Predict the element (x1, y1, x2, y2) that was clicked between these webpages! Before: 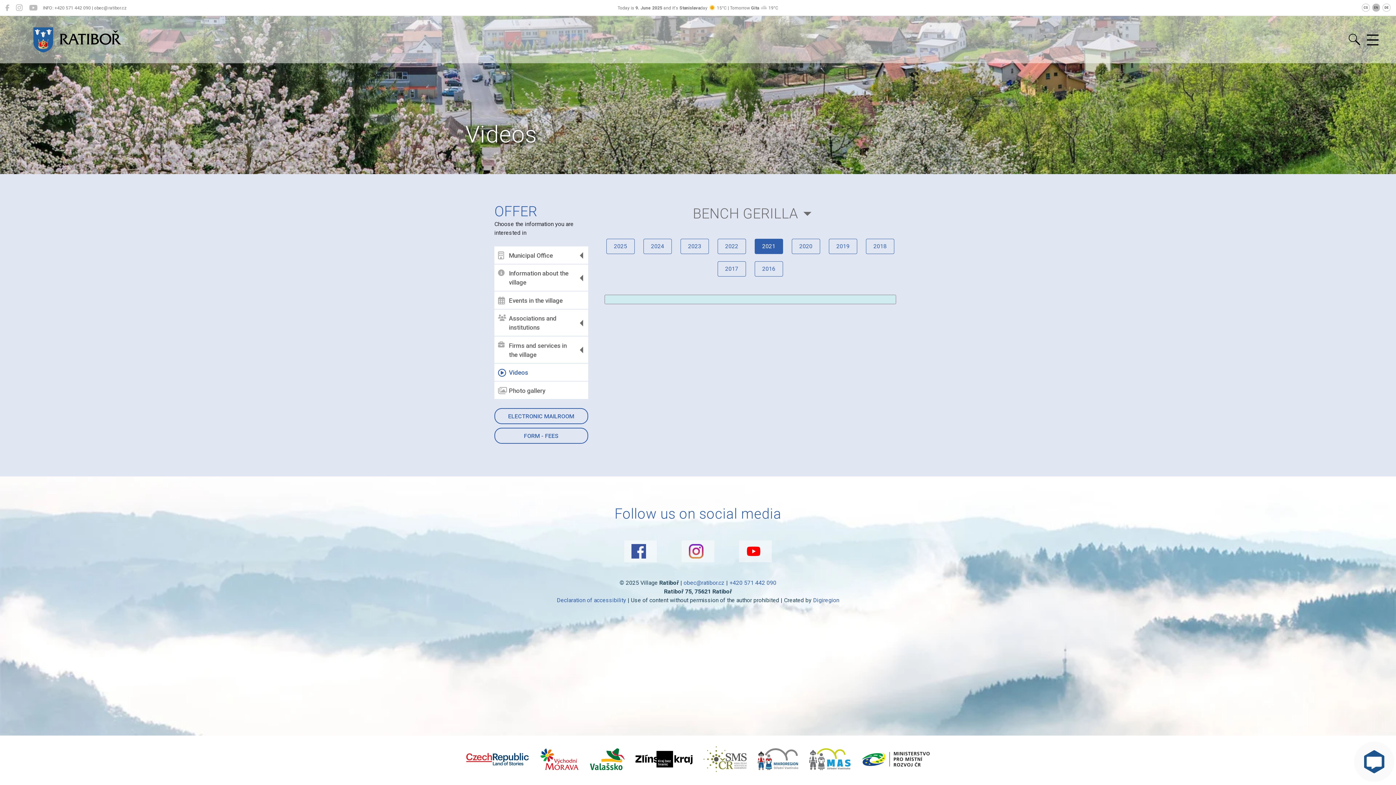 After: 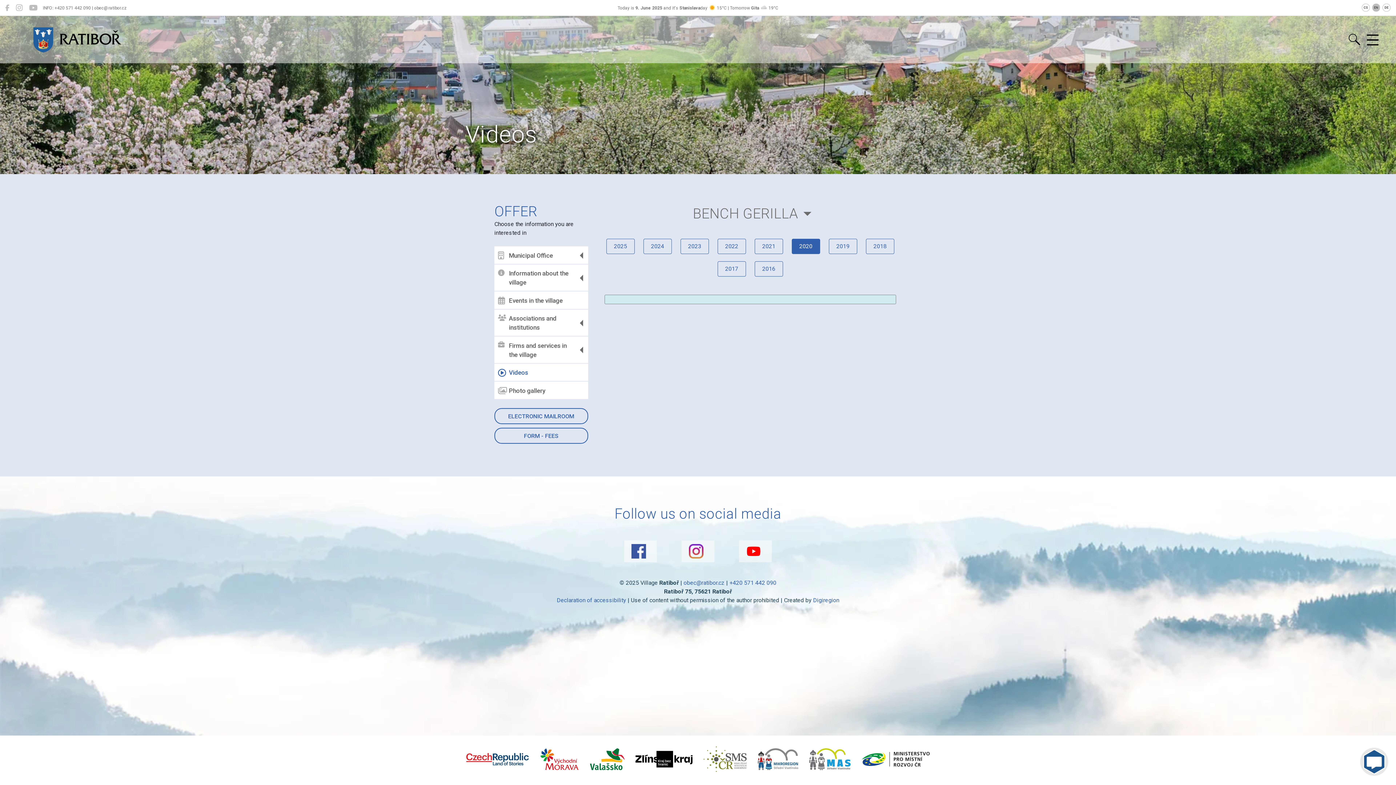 Action: bbox: (791, 238, 820, 254) label: 2020